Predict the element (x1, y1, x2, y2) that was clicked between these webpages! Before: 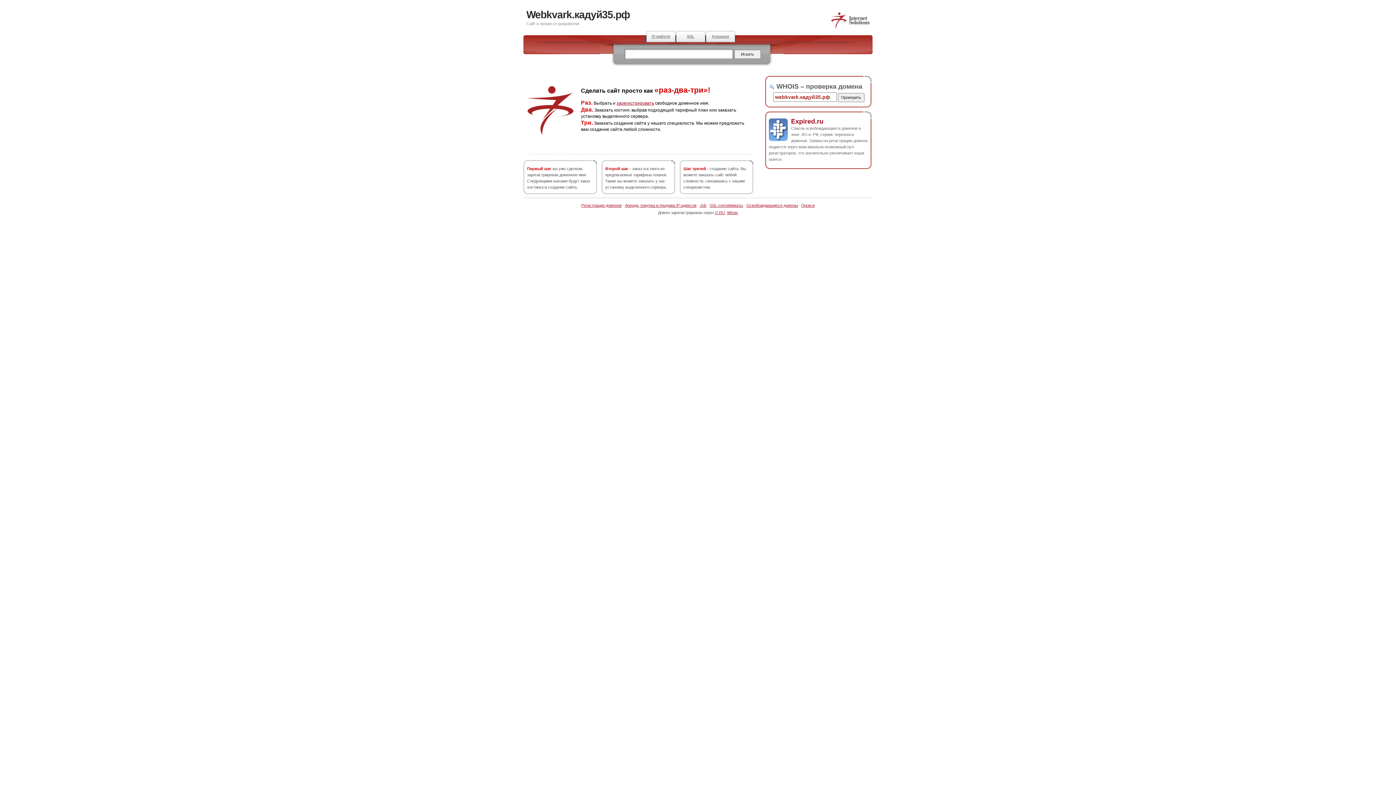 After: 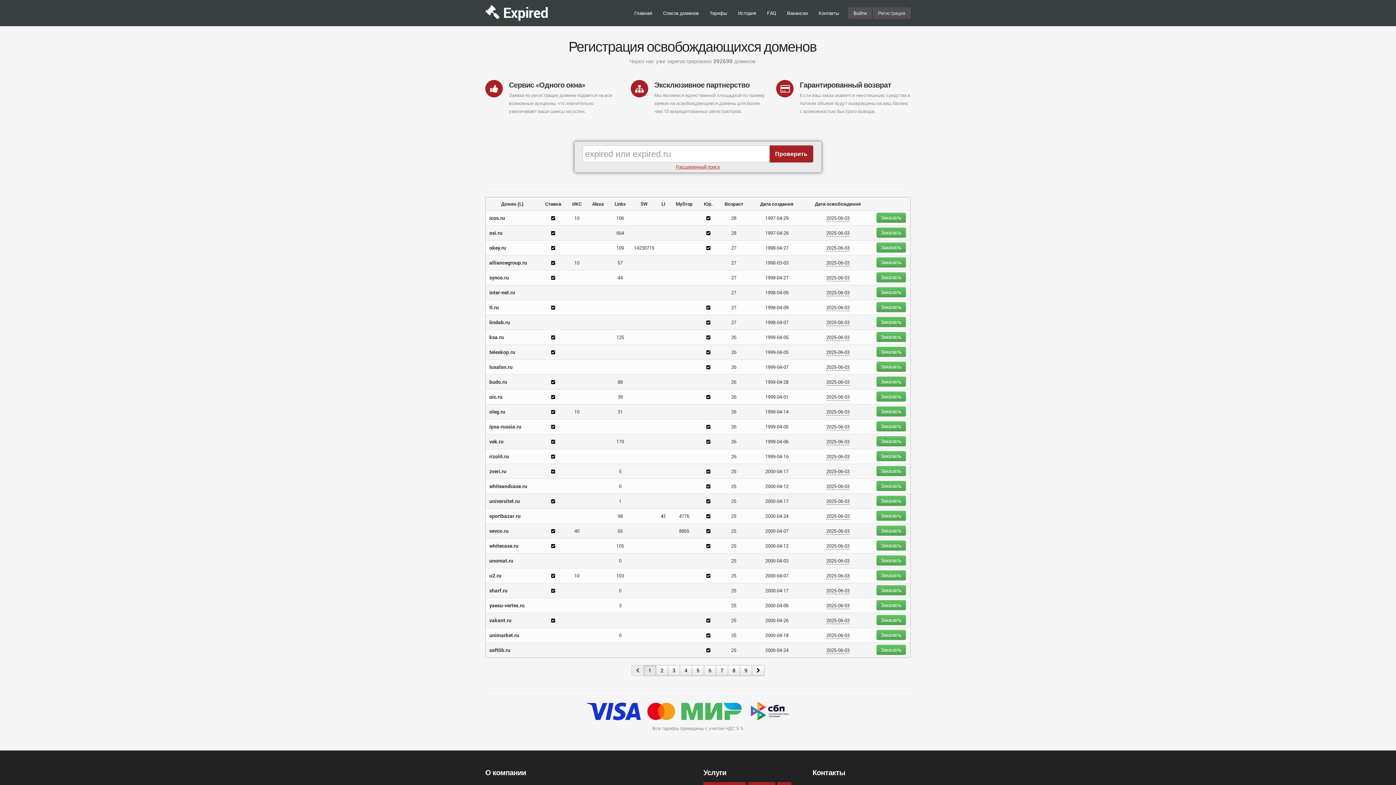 Action: bbox: (705, 30, 735, 42) label: Аукцион